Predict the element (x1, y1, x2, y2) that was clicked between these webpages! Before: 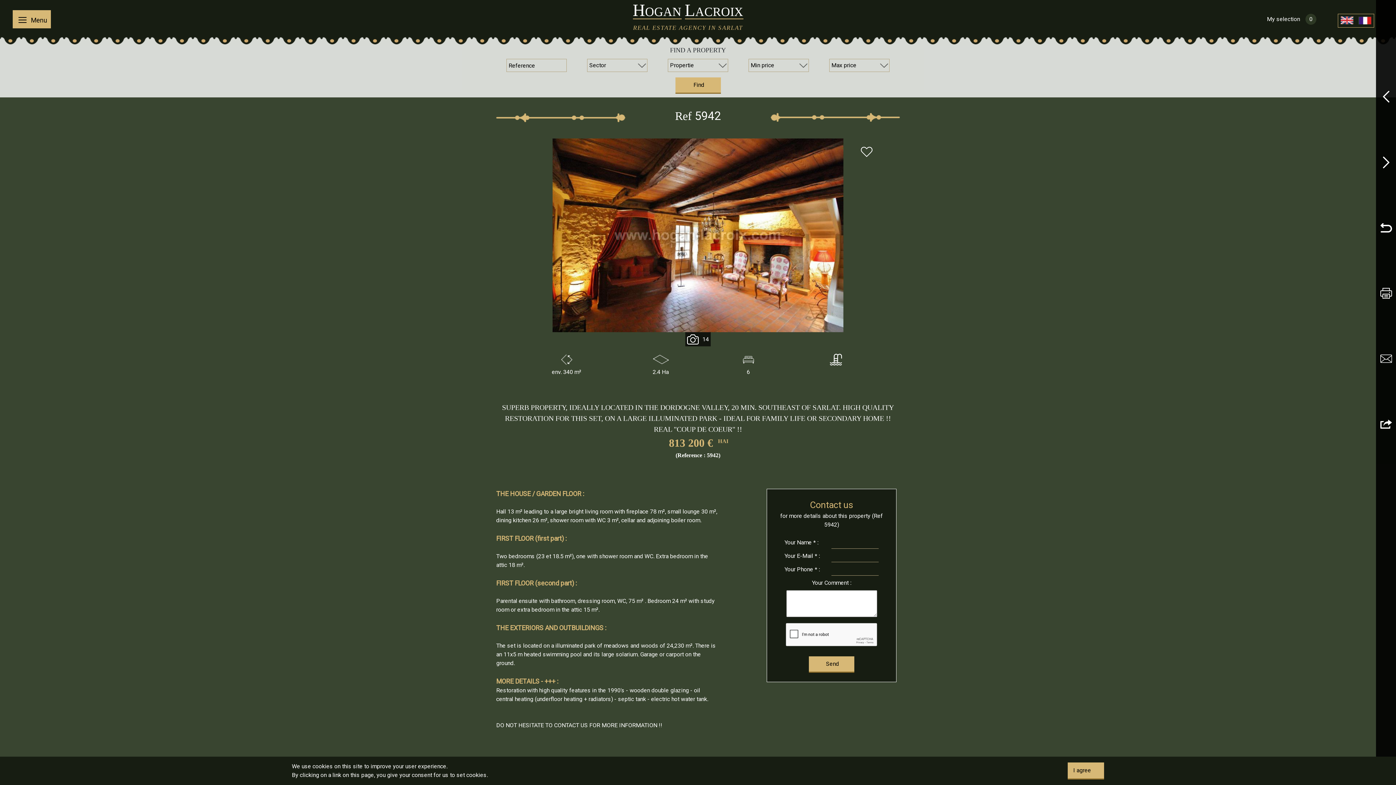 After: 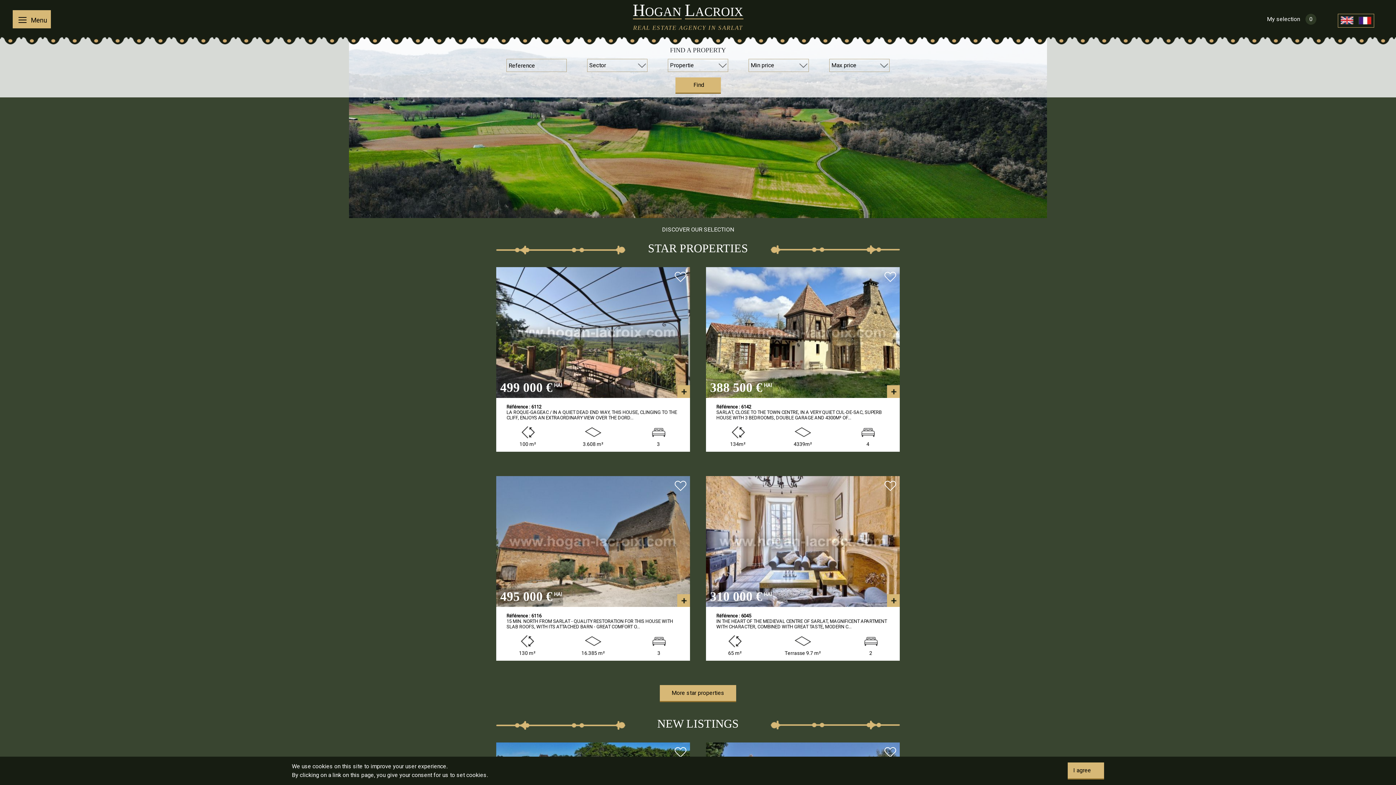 Action: bbox: (0, 0, 1376, 29) label: HOGAN LACROIX

REAL ESTATE AGENCY IN SARLAT